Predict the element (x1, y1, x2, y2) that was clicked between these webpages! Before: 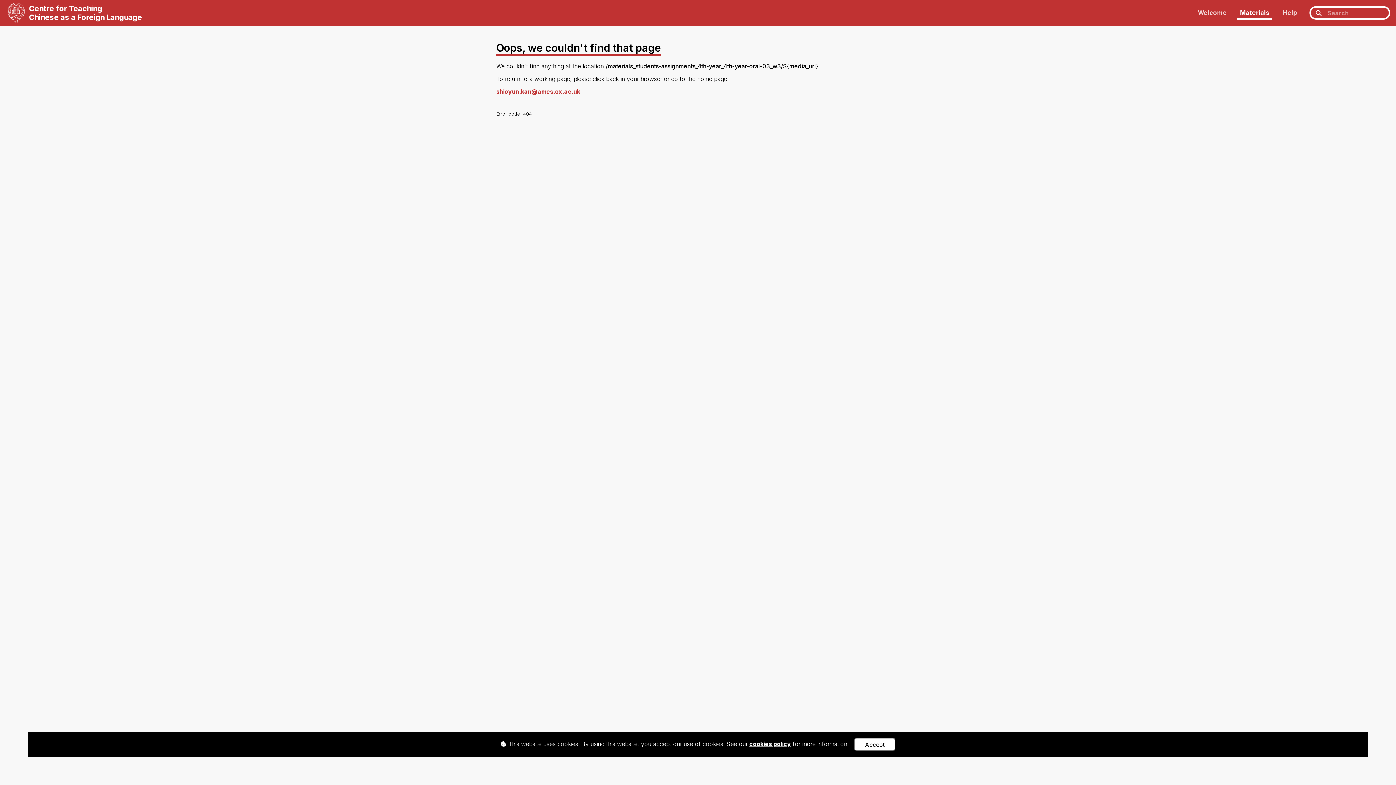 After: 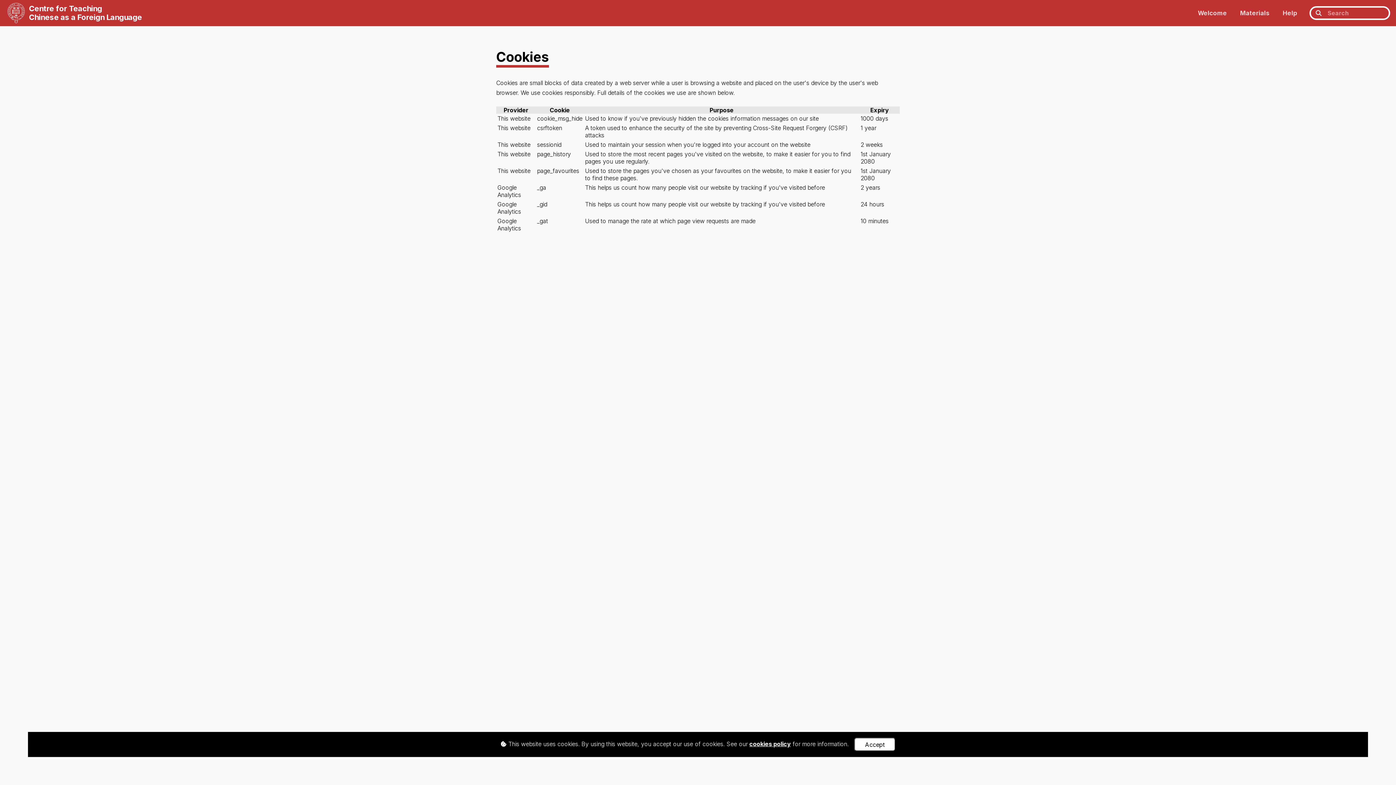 Action: bbox: (749, 740, 791, 748) label: cookies policy